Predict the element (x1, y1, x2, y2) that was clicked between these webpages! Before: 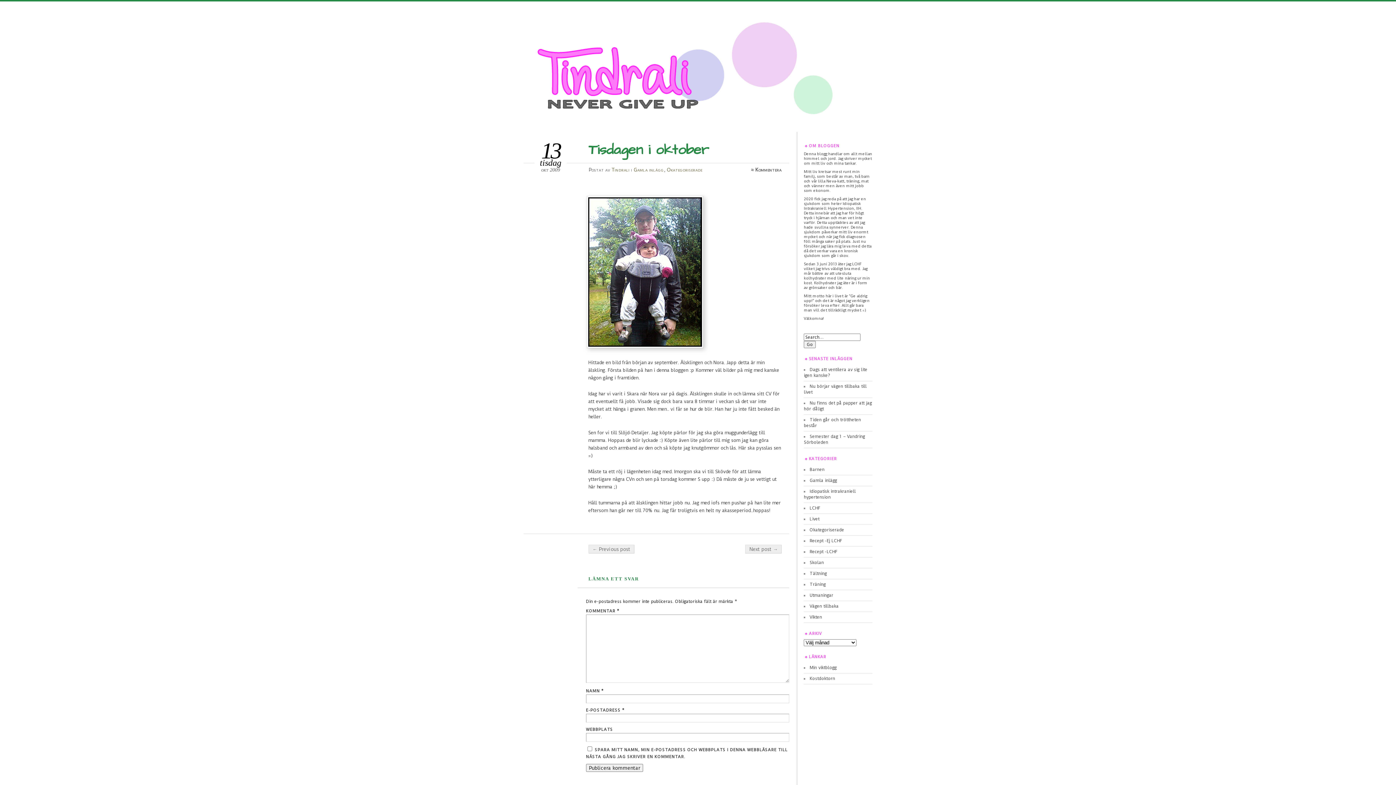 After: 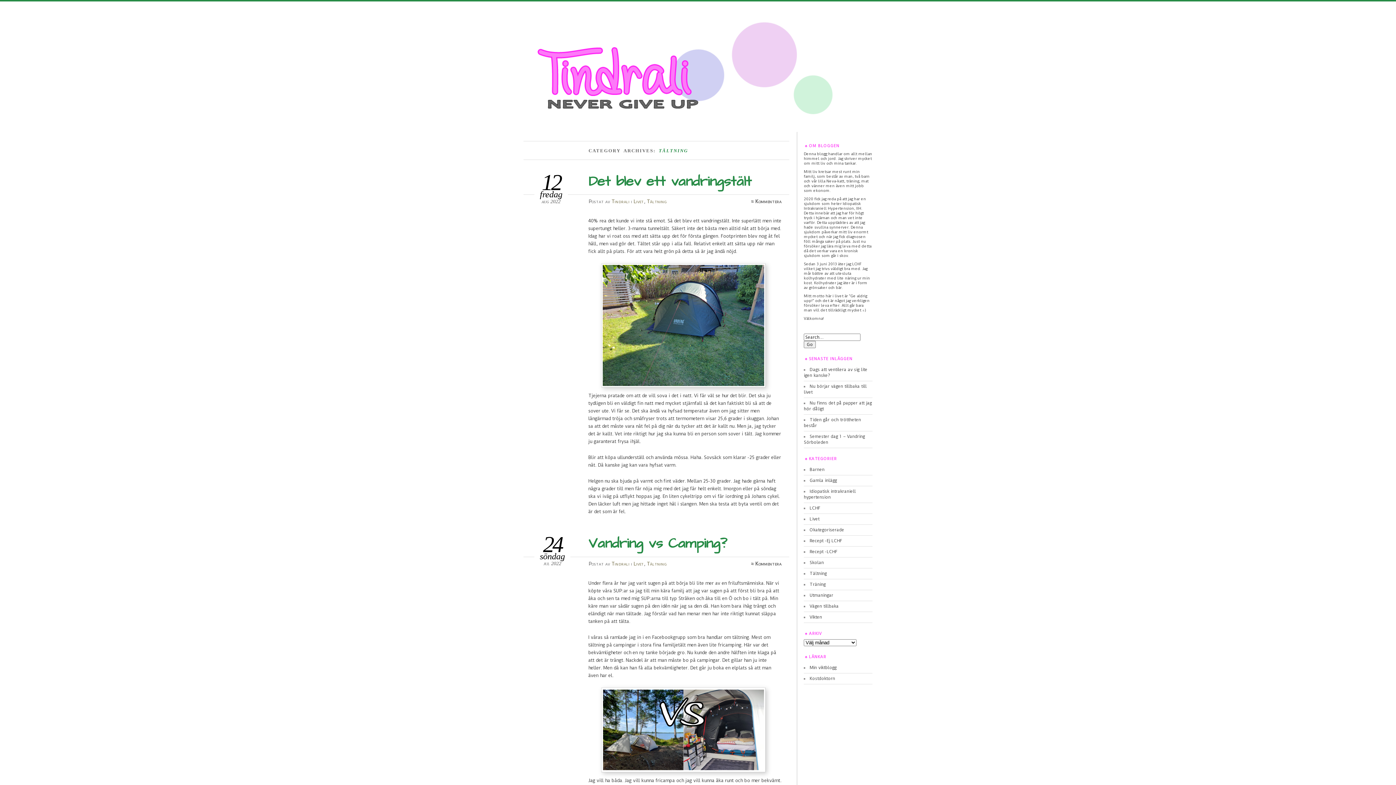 Action: bbox: (809, 571, 826, 576) label: Tältning